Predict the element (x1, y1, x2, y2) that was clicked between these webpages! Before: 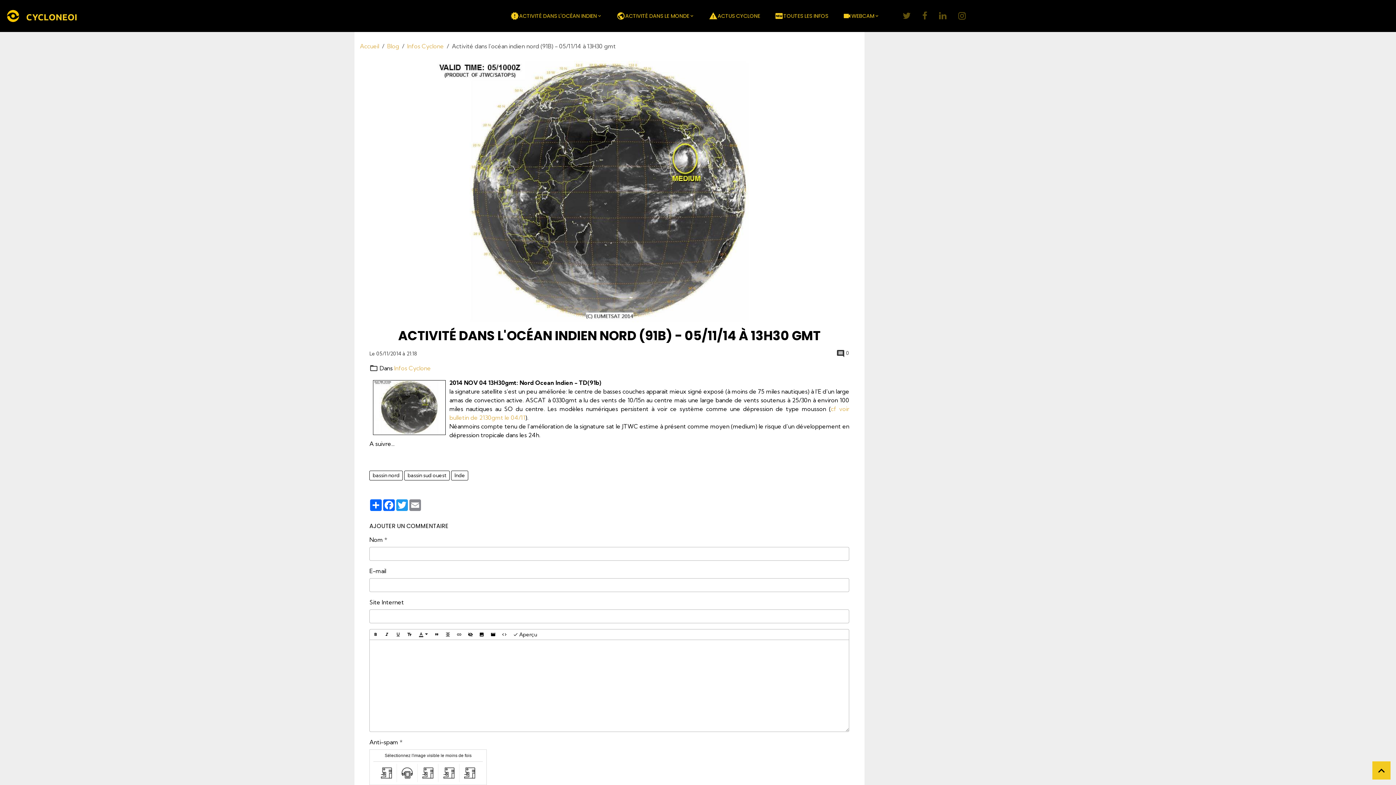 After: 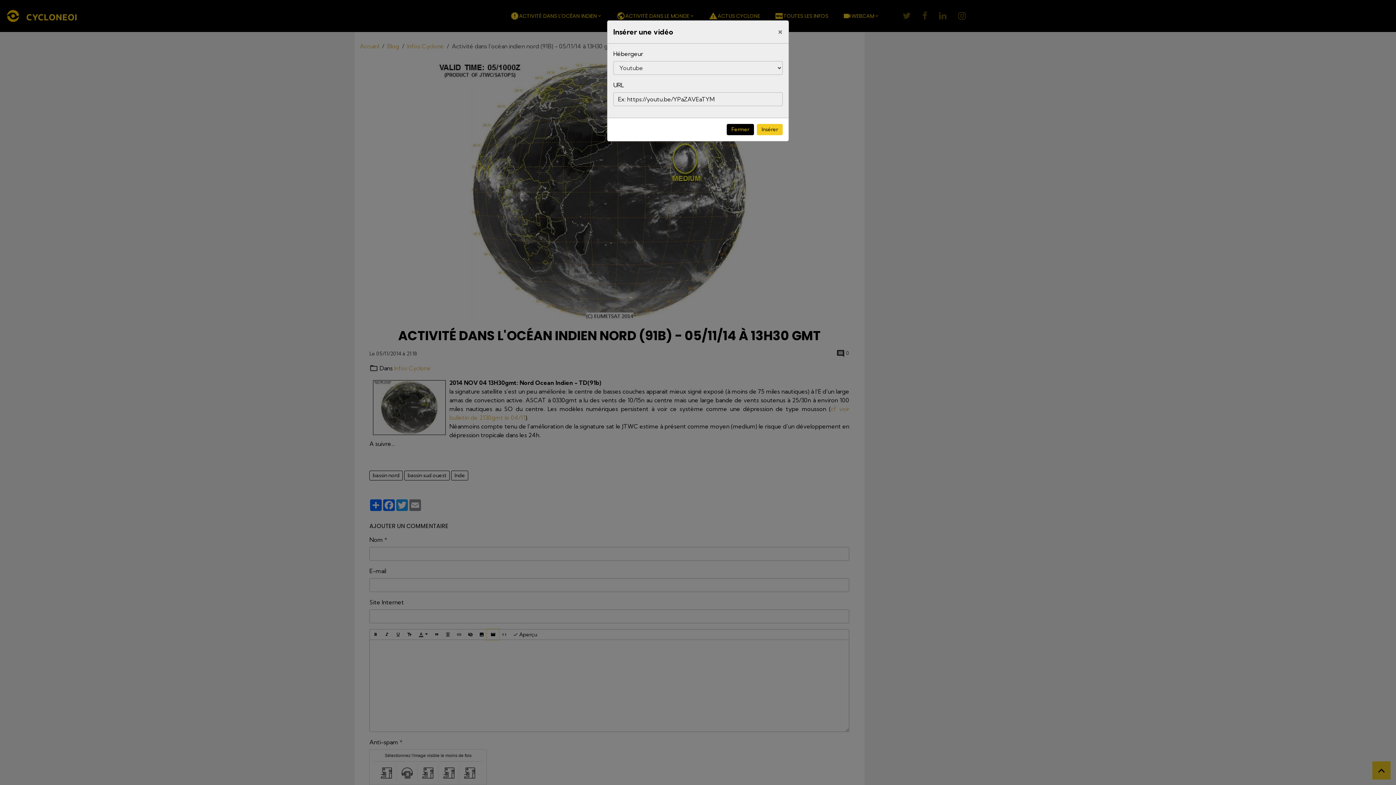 Action: bbox: (487, 629, 498, 639)